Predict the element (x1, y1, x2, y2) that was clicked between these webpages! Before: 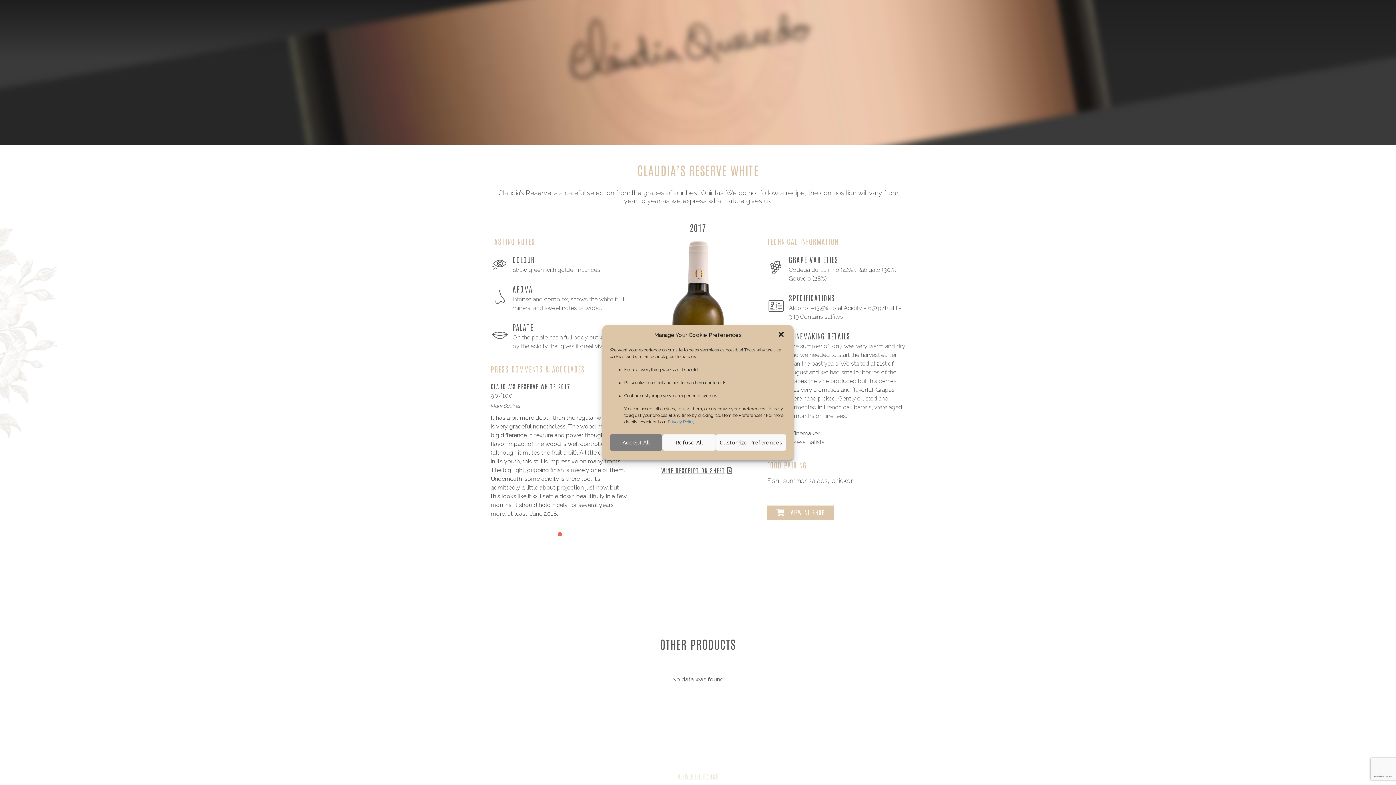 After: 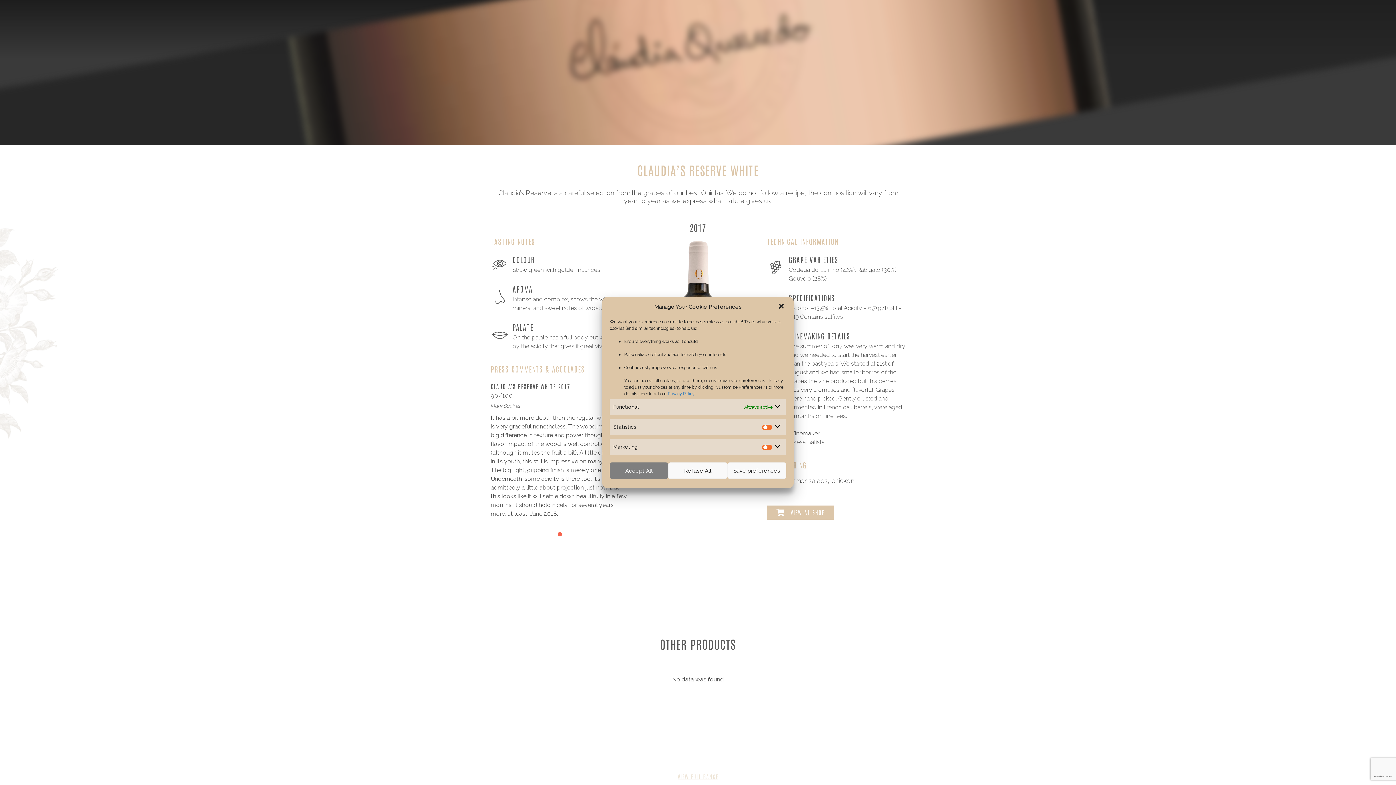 Action: label: Customize Preferences bbox: (715, 434, 786, 450)